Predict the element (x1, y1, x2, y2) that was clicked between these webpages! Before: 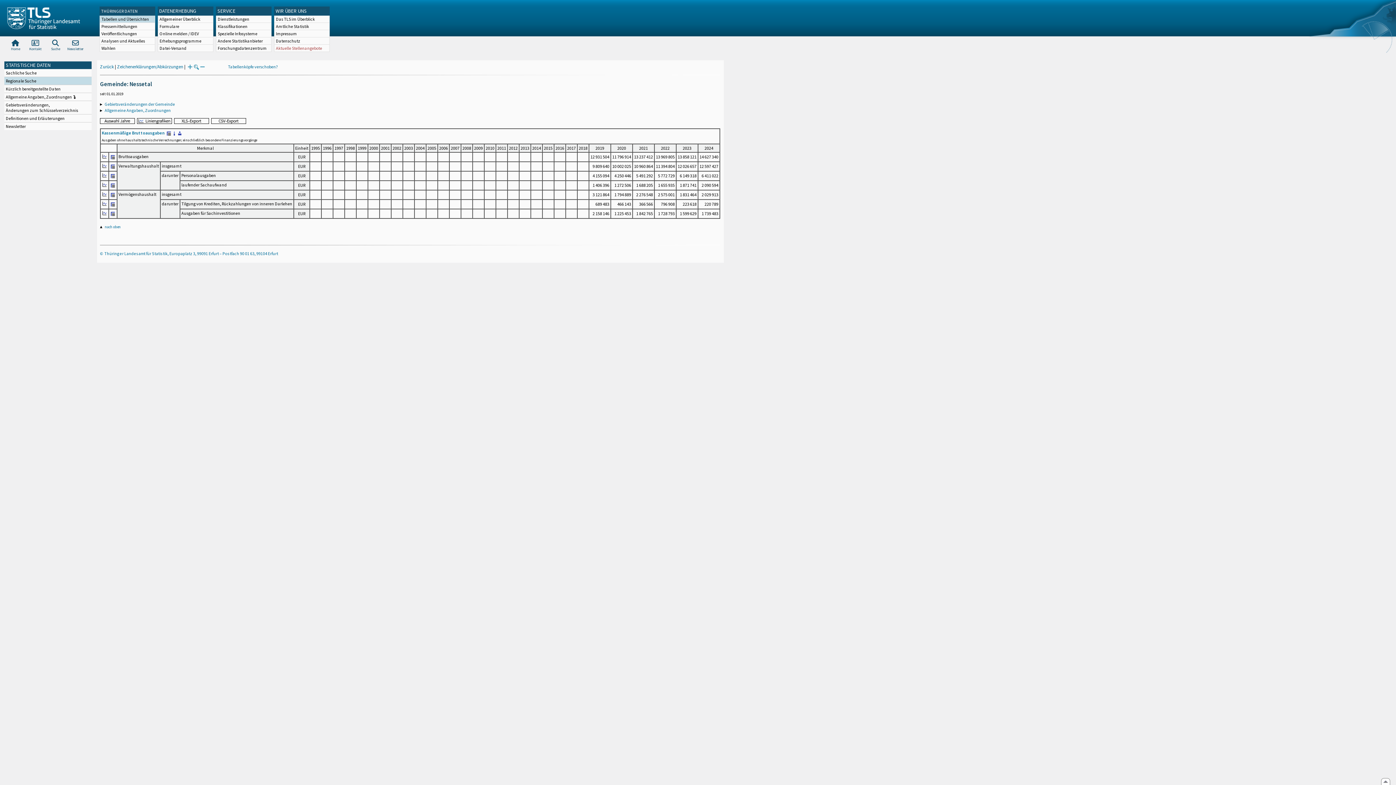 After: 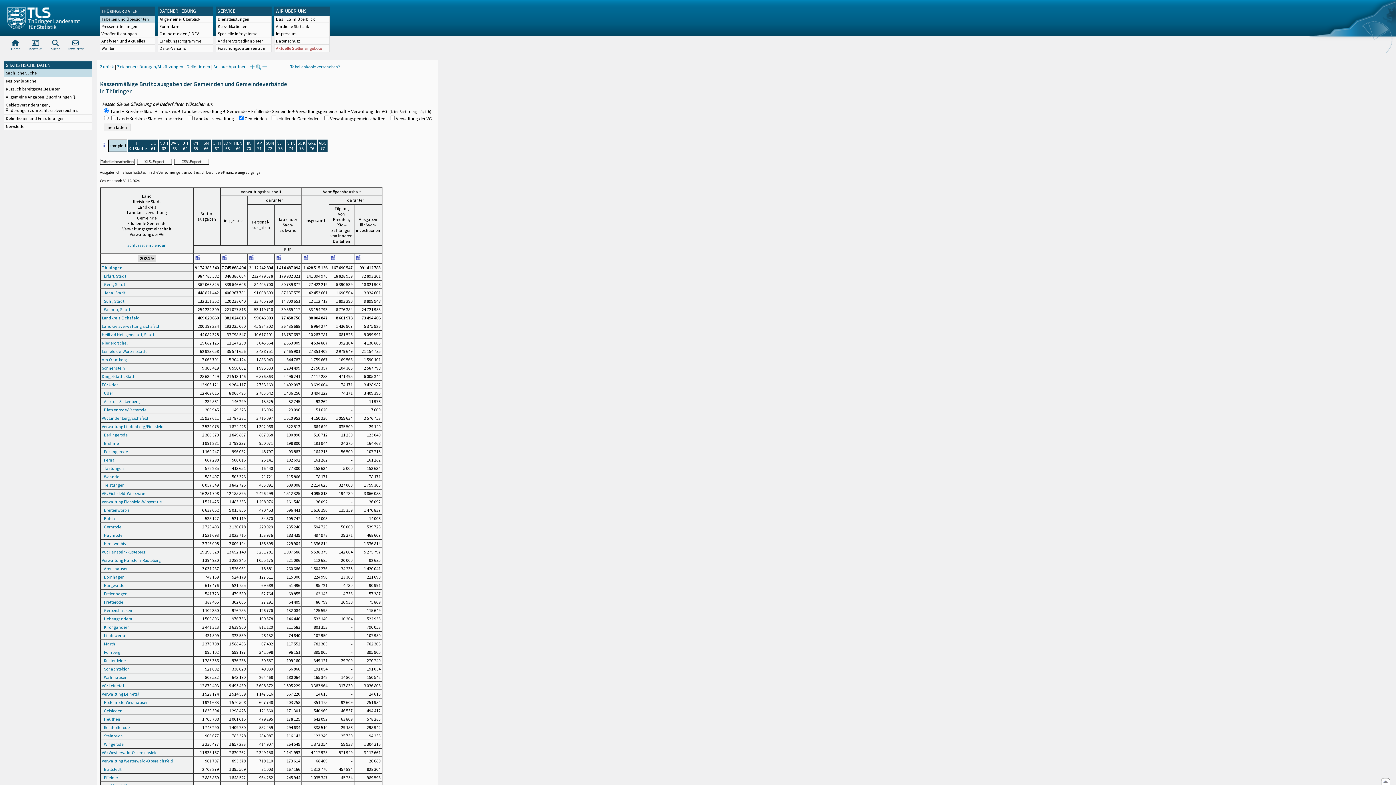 Action: bbox: (110, 153, 115, 159)